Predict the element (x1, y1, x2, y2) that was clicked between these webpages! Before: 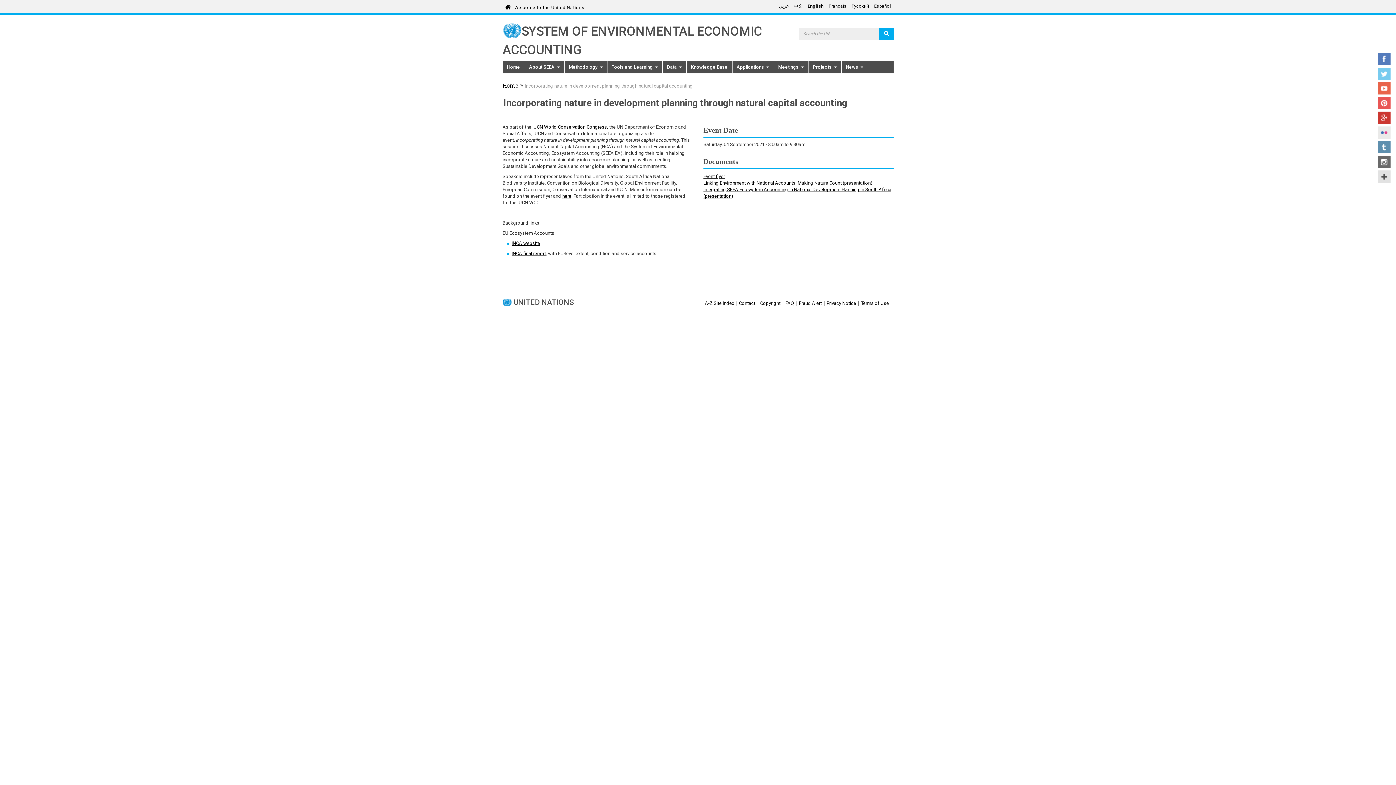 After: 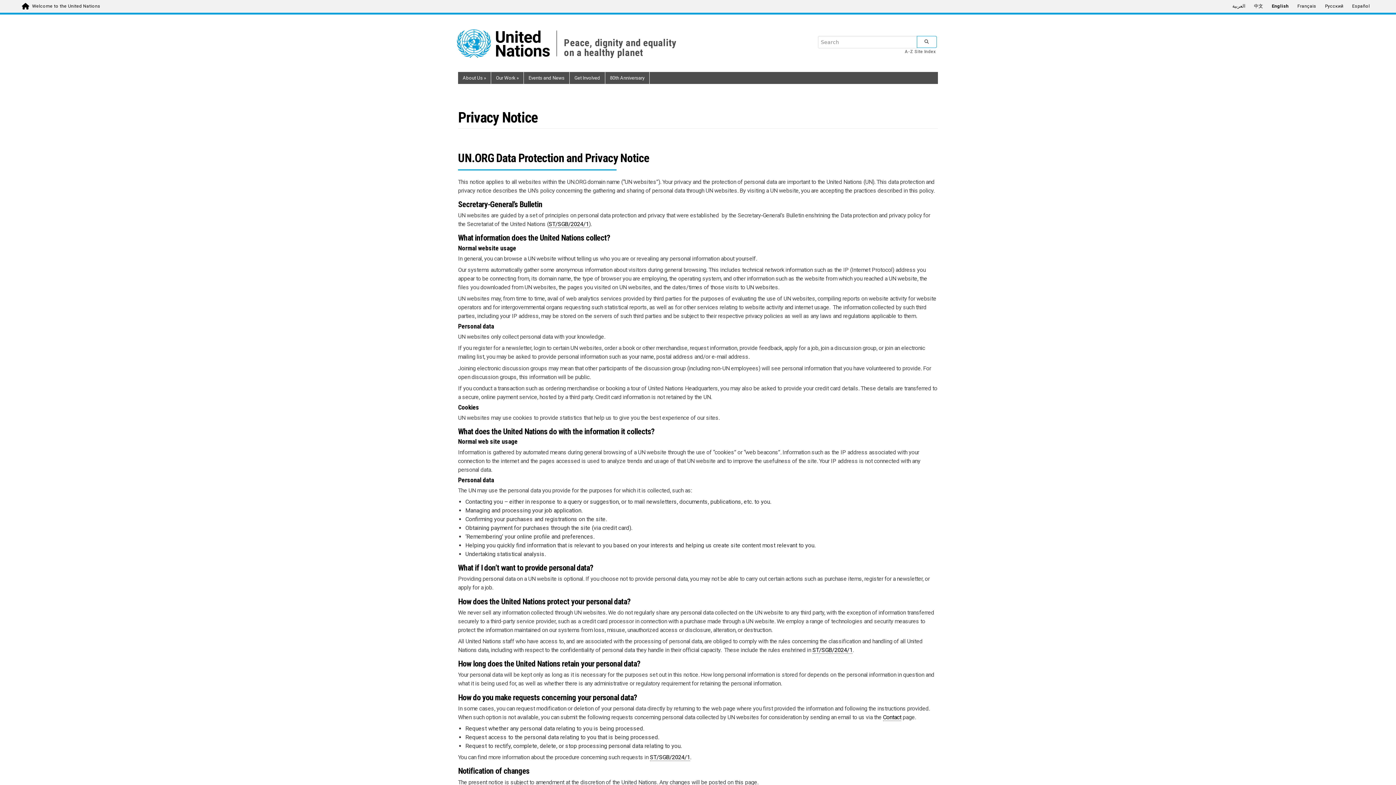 Action: bbox: (826, 301, 856, 305) label: Privacy Notice